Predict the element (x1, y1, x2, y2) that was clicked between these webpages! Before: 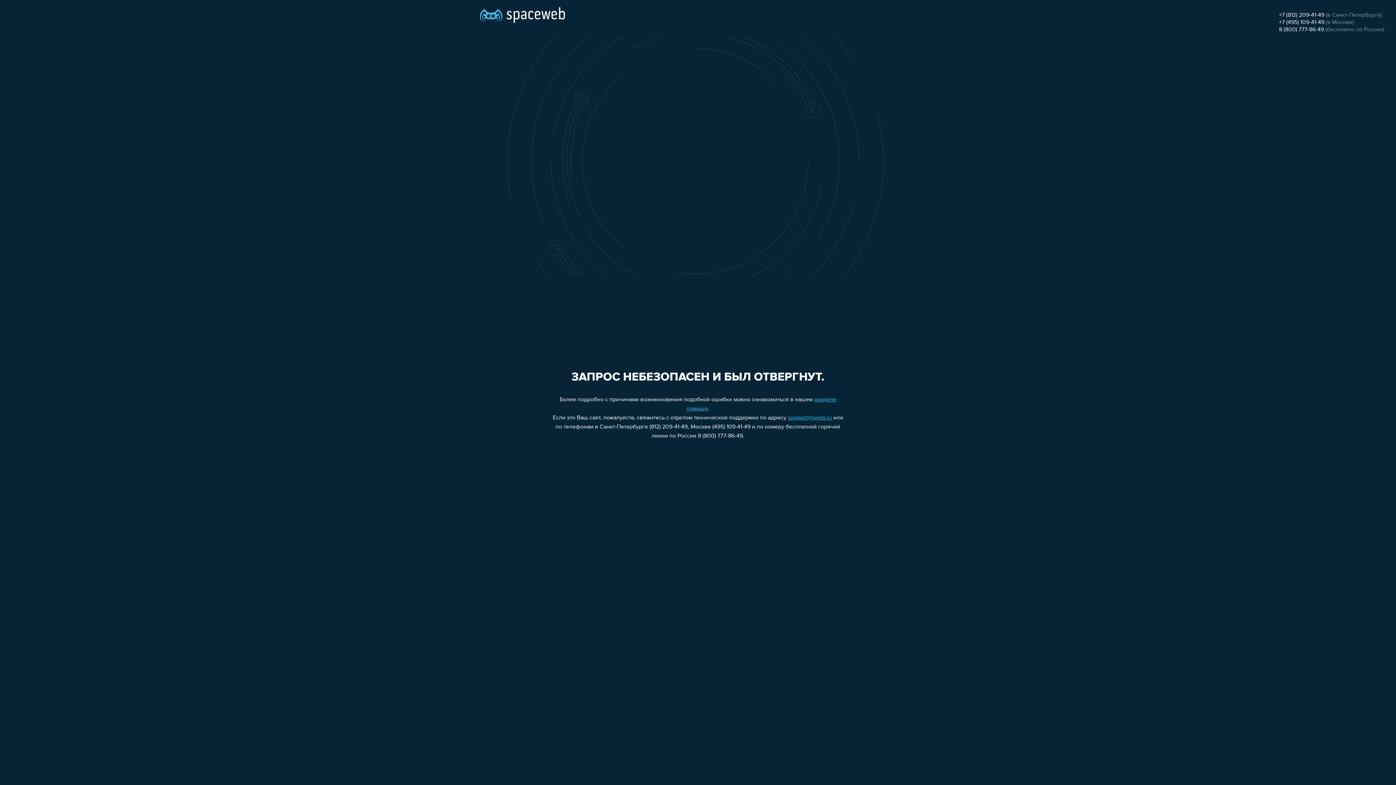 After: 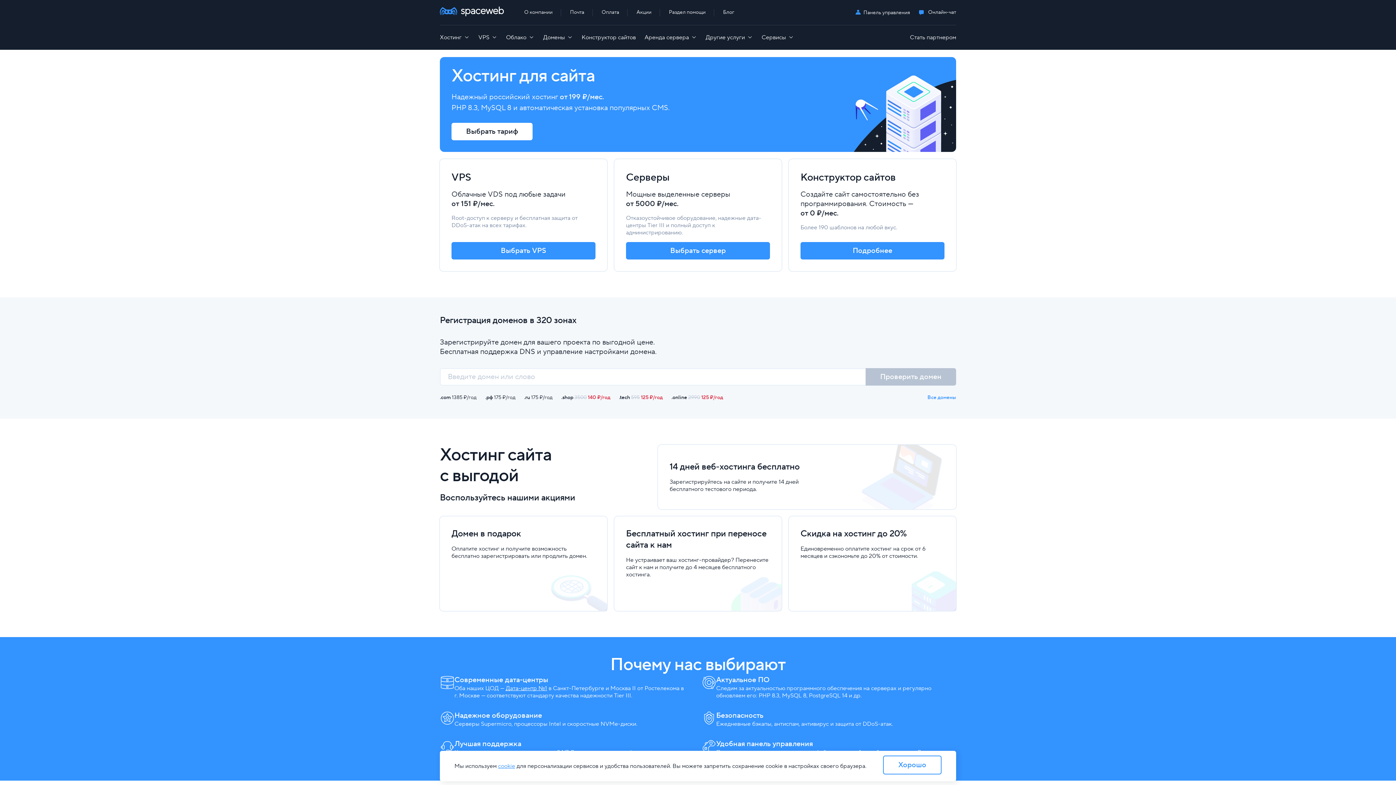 Action: bbox: (480, 0, 565, 25)